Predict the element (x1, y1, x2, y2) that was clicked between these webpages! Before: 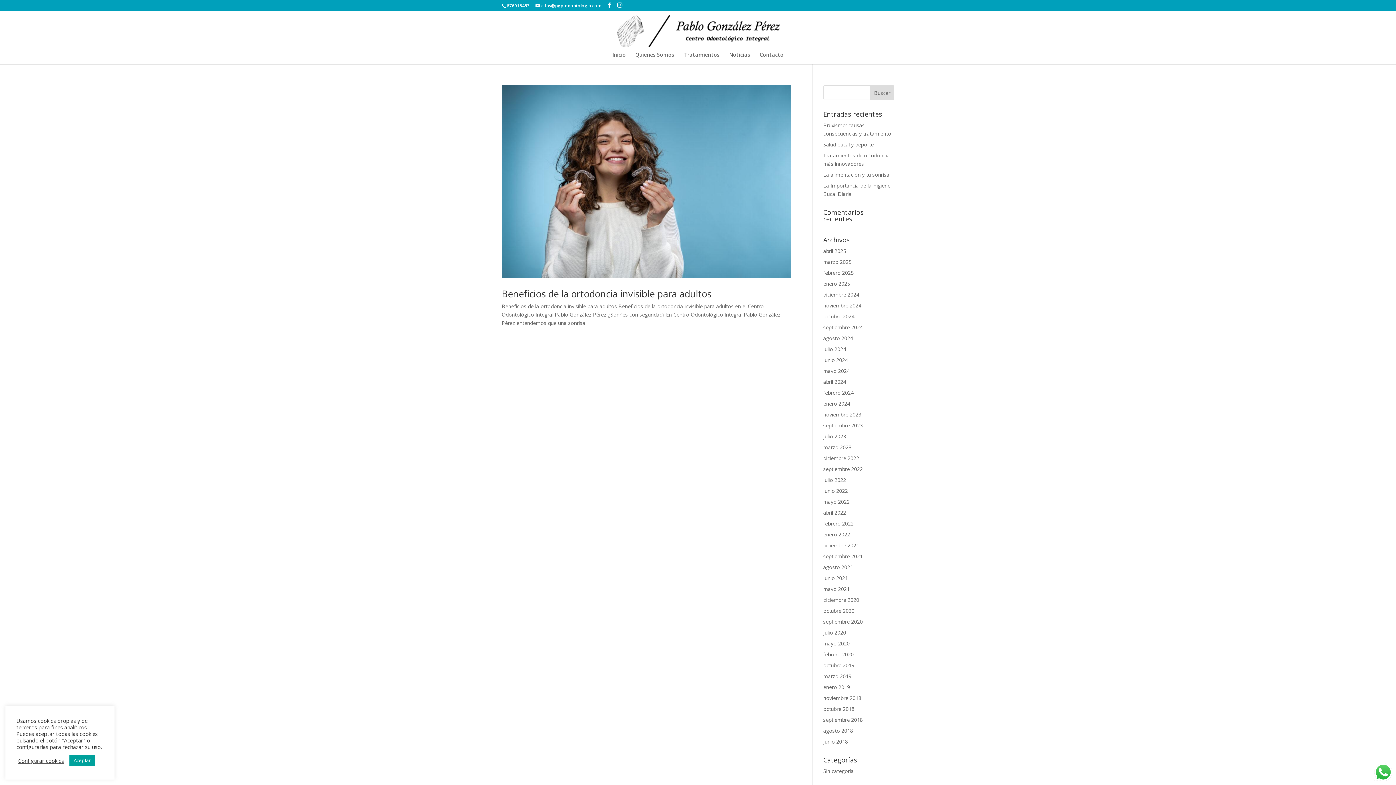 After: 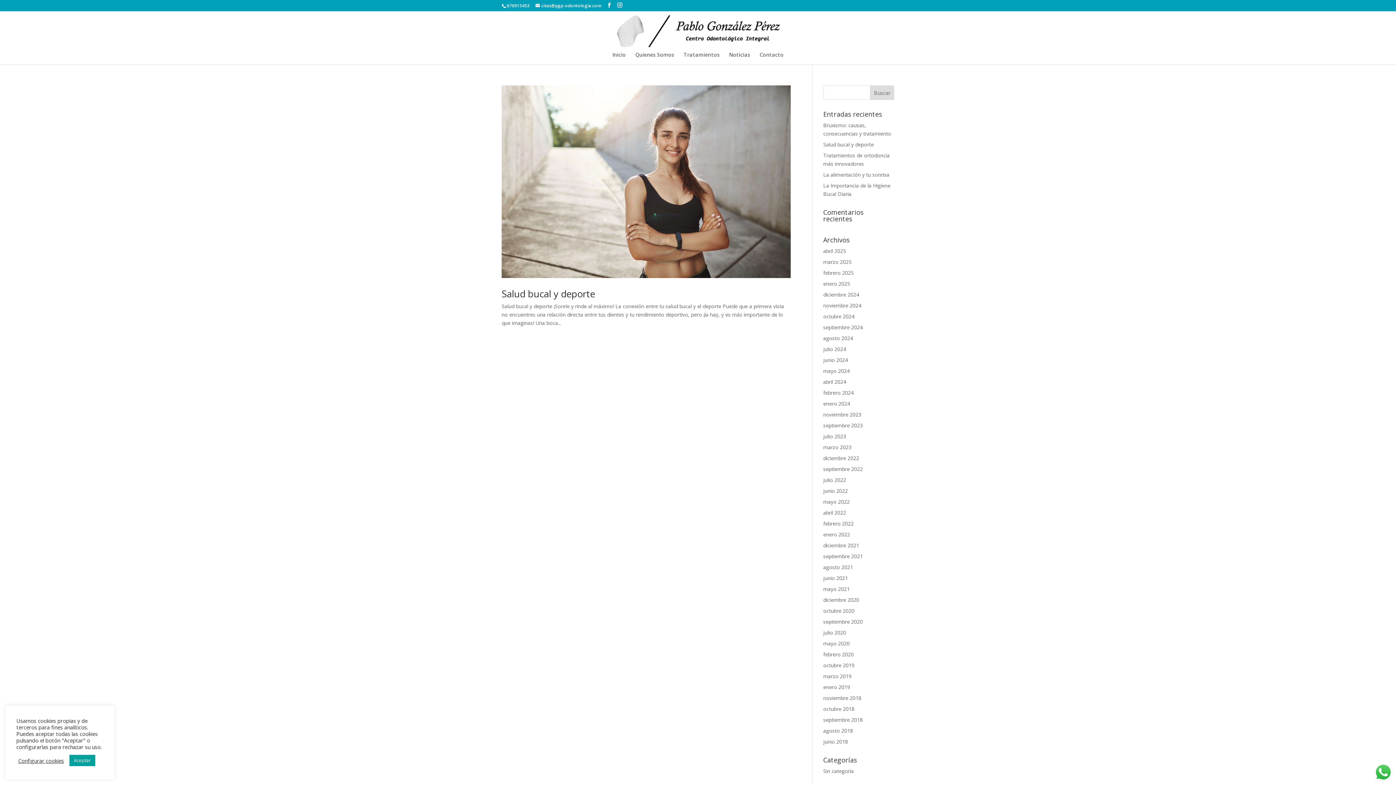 Action: bbox: (823, 258, 851, 265) label: marzo 2025